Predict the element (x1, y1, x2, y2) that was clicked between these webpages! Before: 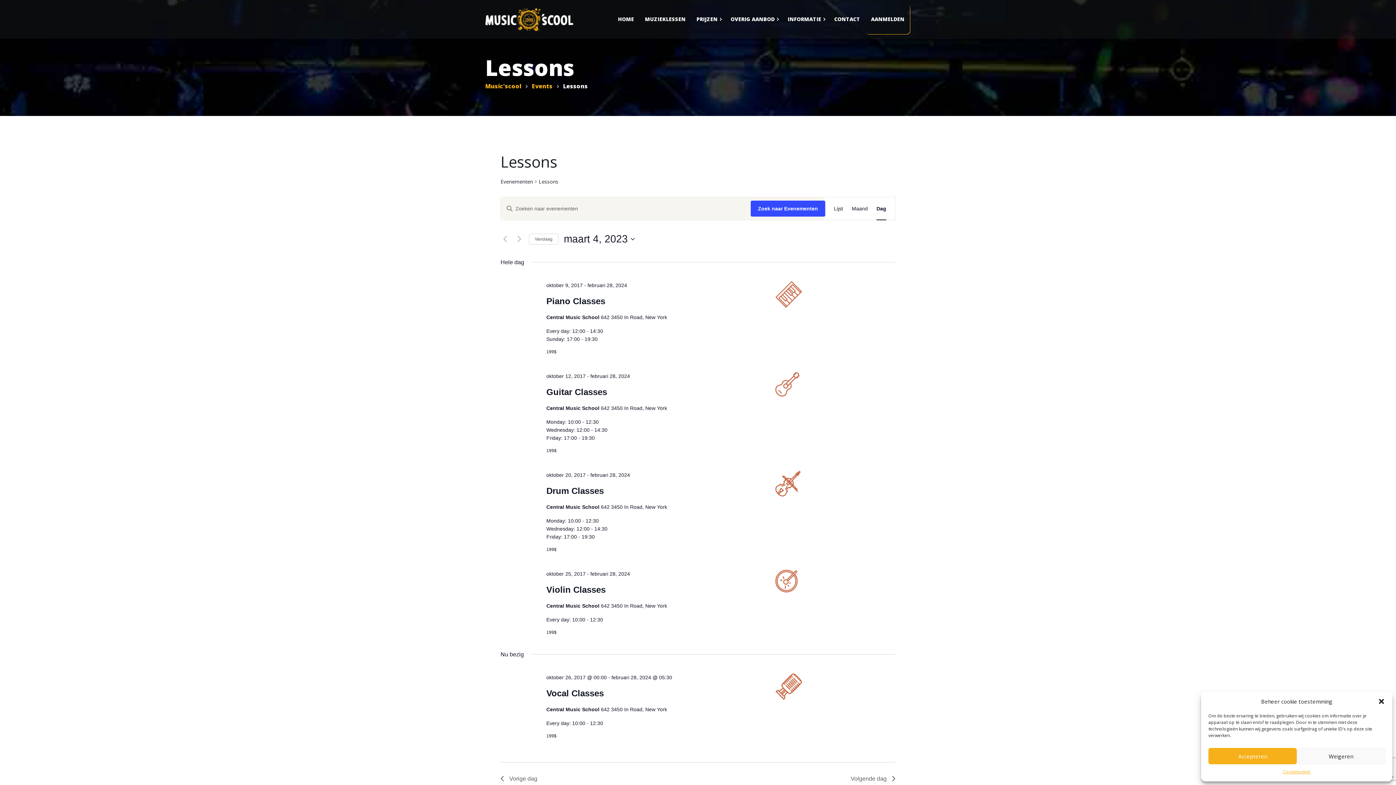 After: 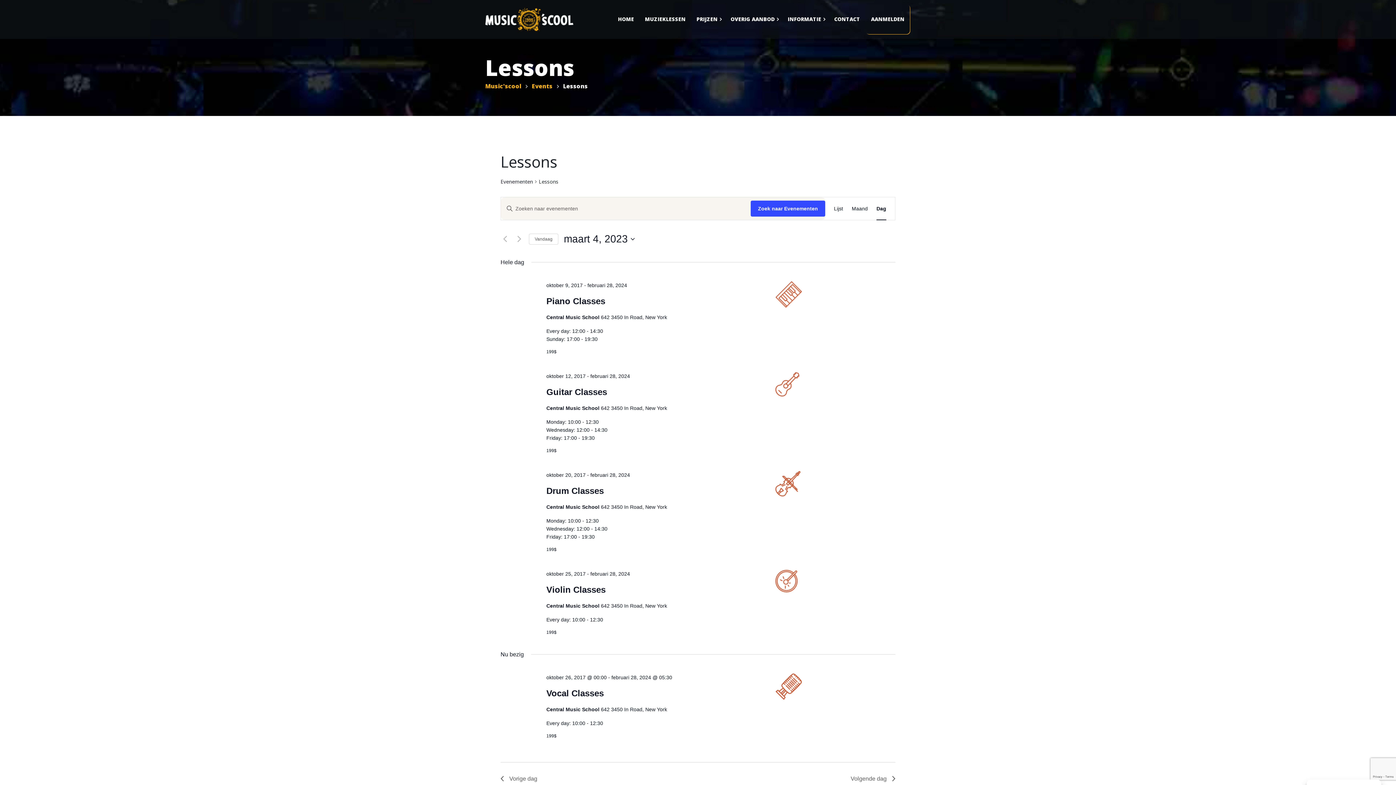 Action: label: Weigeren bbox: (1297, 748, 1385, 764)